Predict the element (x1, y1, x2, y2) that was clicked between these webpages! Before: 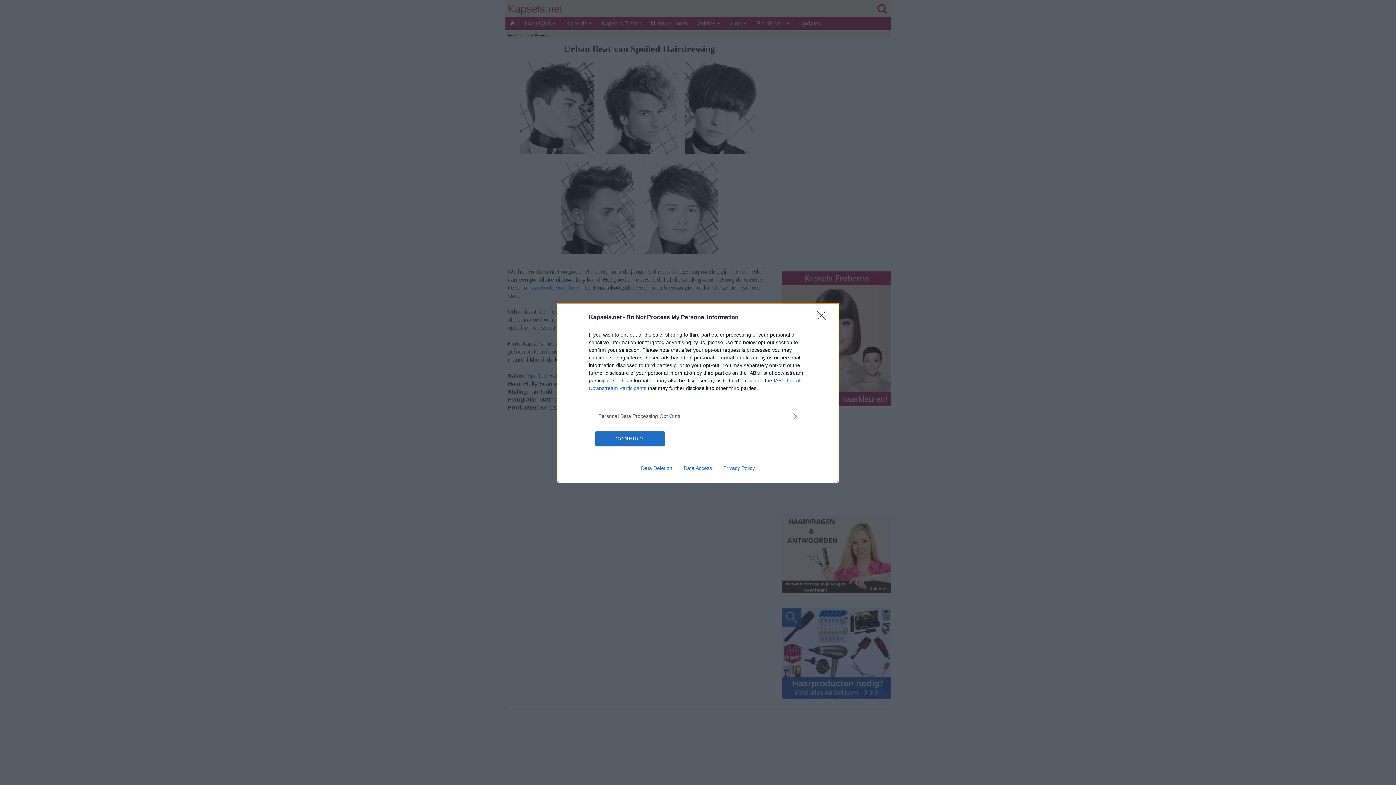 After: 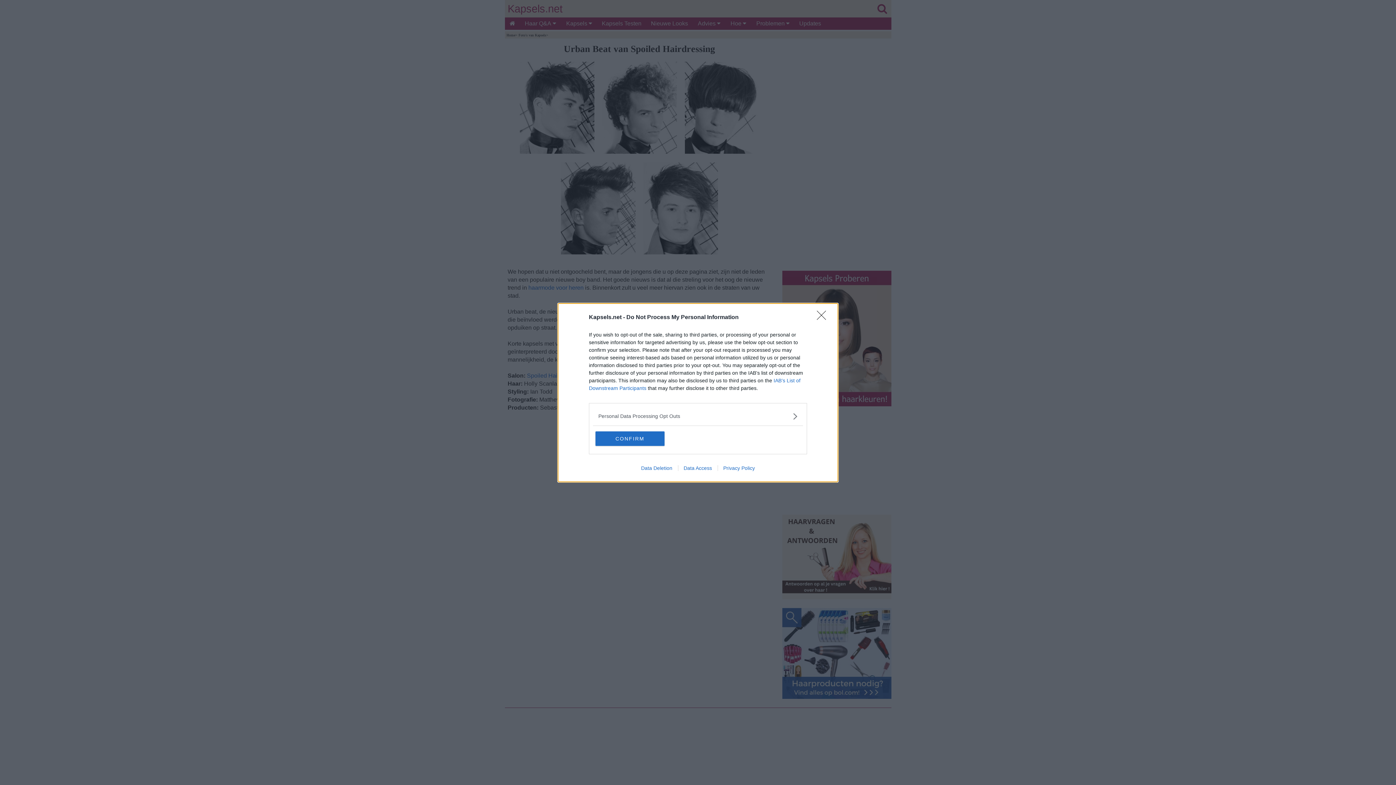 Action: bbox: (678, 465, 717, 471) label: Data Access